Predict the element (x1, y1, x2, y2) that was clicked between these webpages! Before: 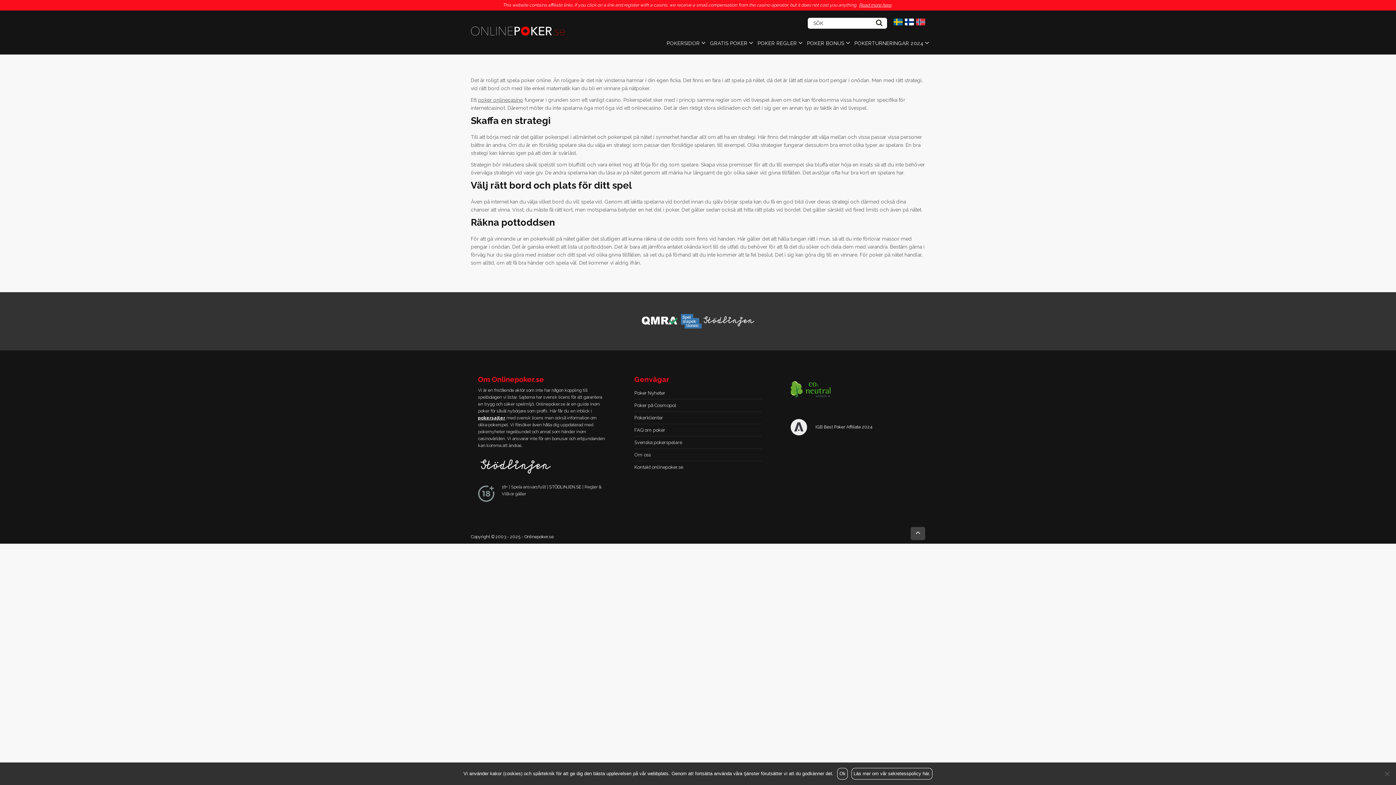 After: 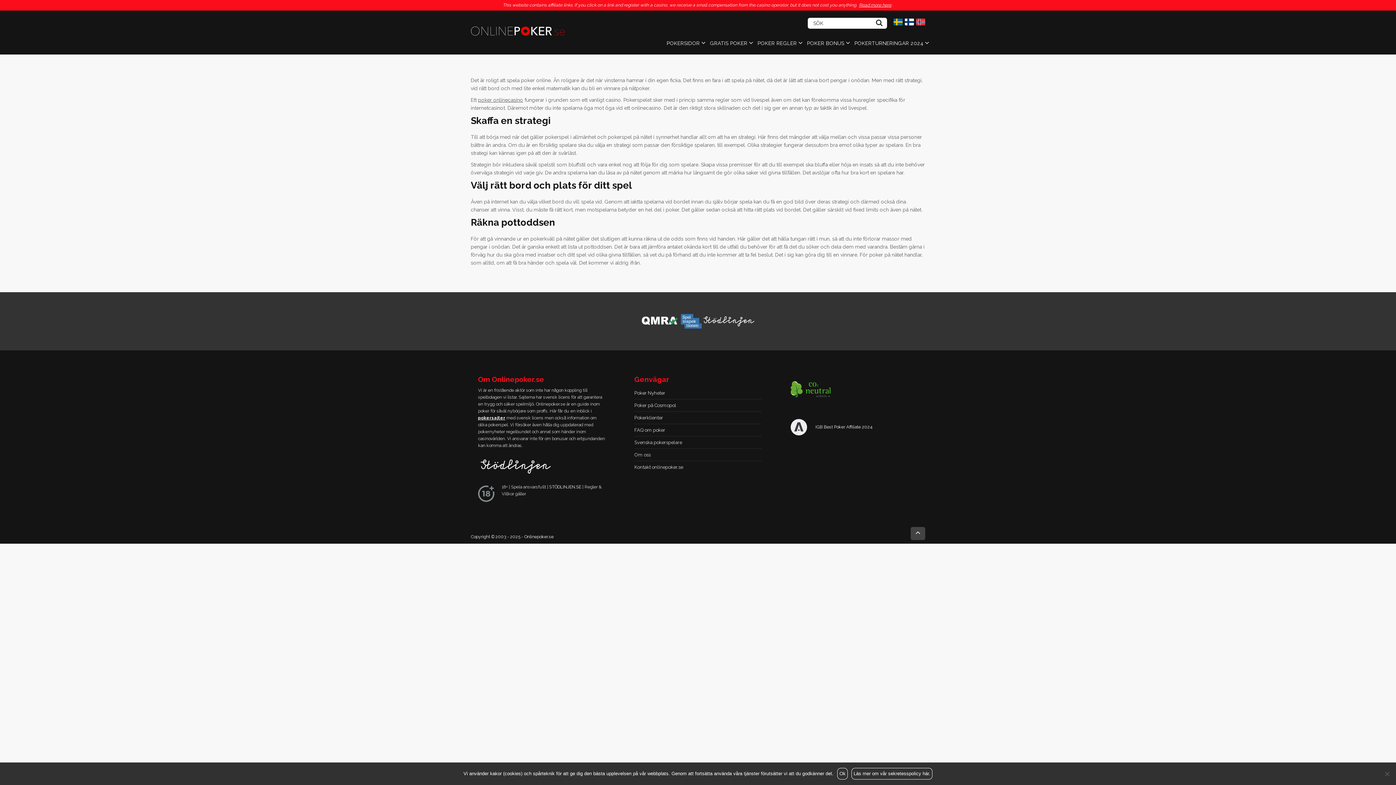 Action: bbox: (701, 314, 756, 328)